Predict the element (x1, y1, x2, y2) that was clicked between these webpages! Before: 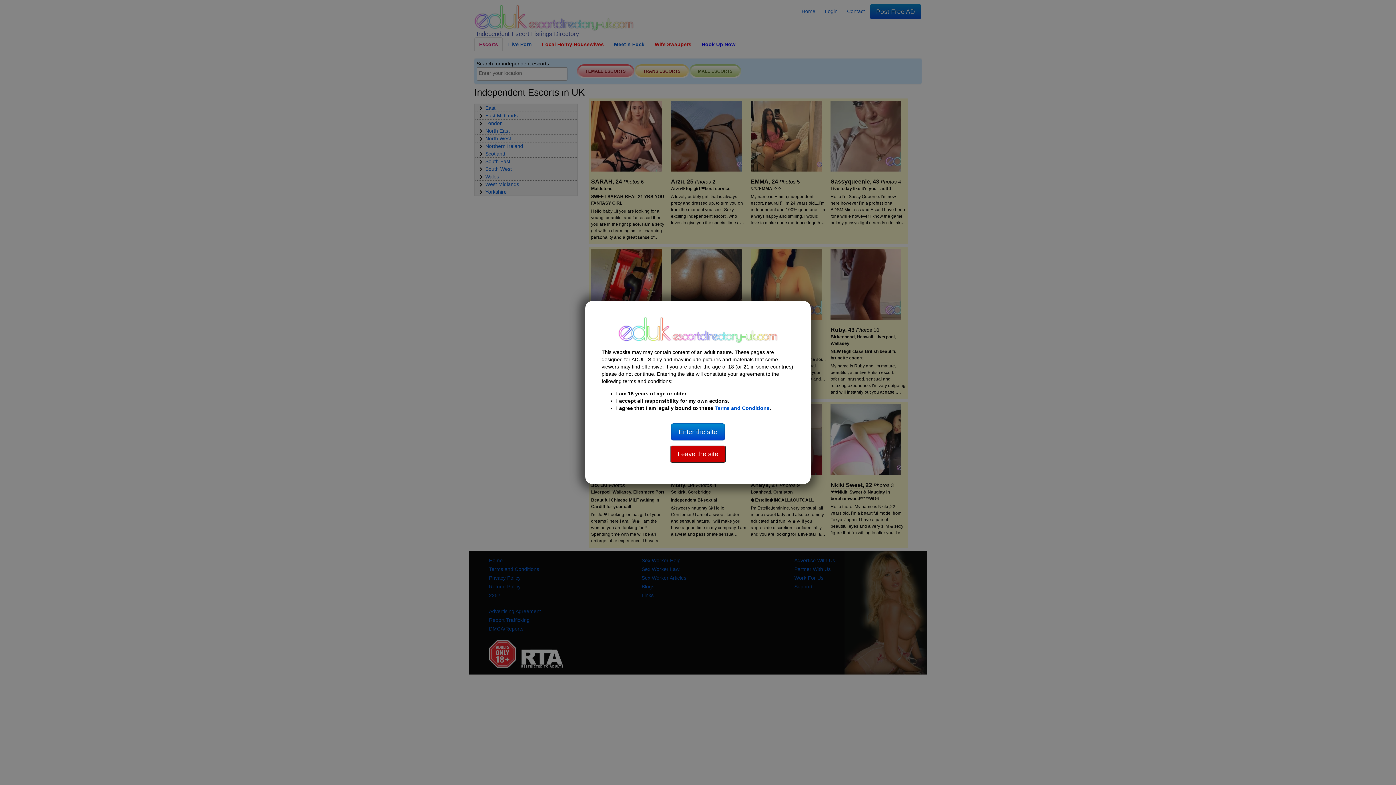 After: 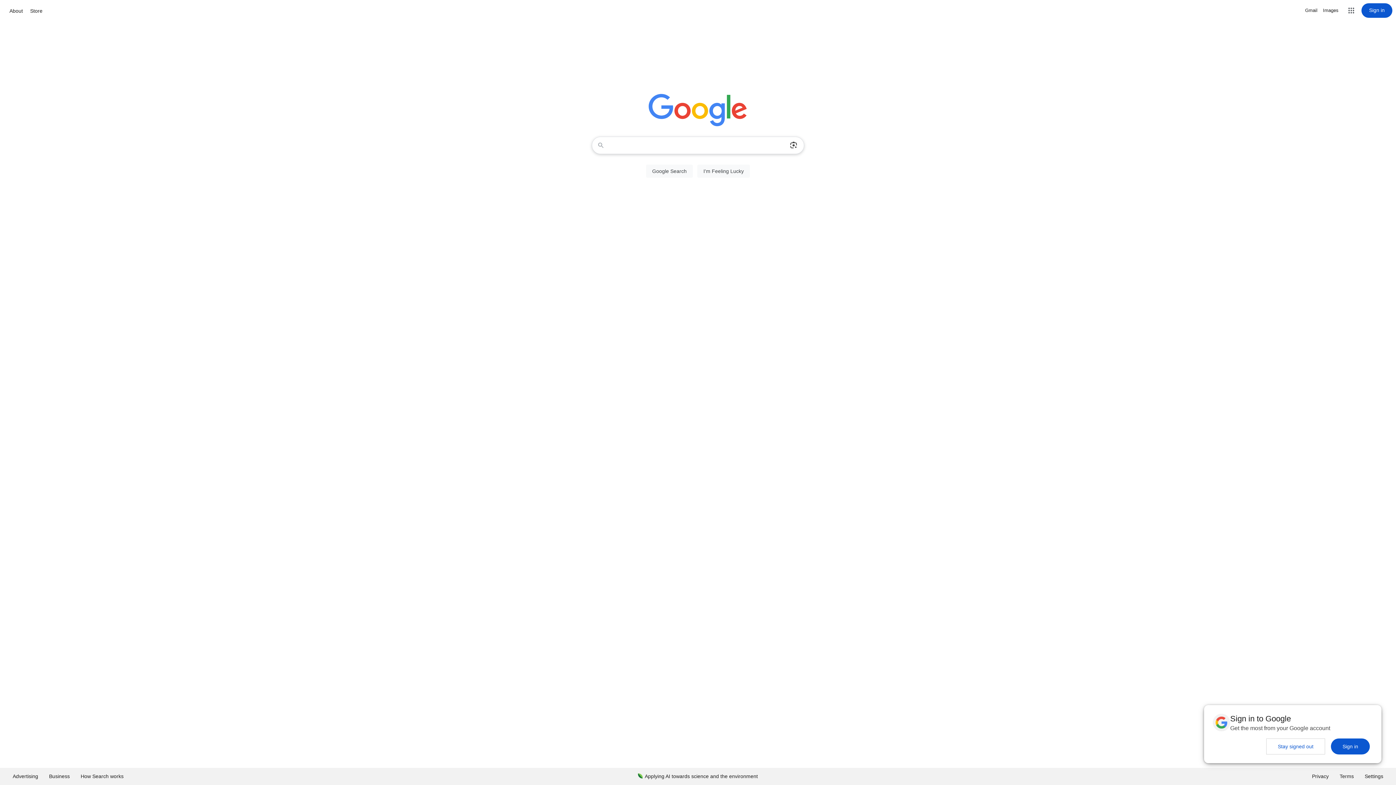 Action: label: Leave the site bbox: (670, 451, 726, 457)